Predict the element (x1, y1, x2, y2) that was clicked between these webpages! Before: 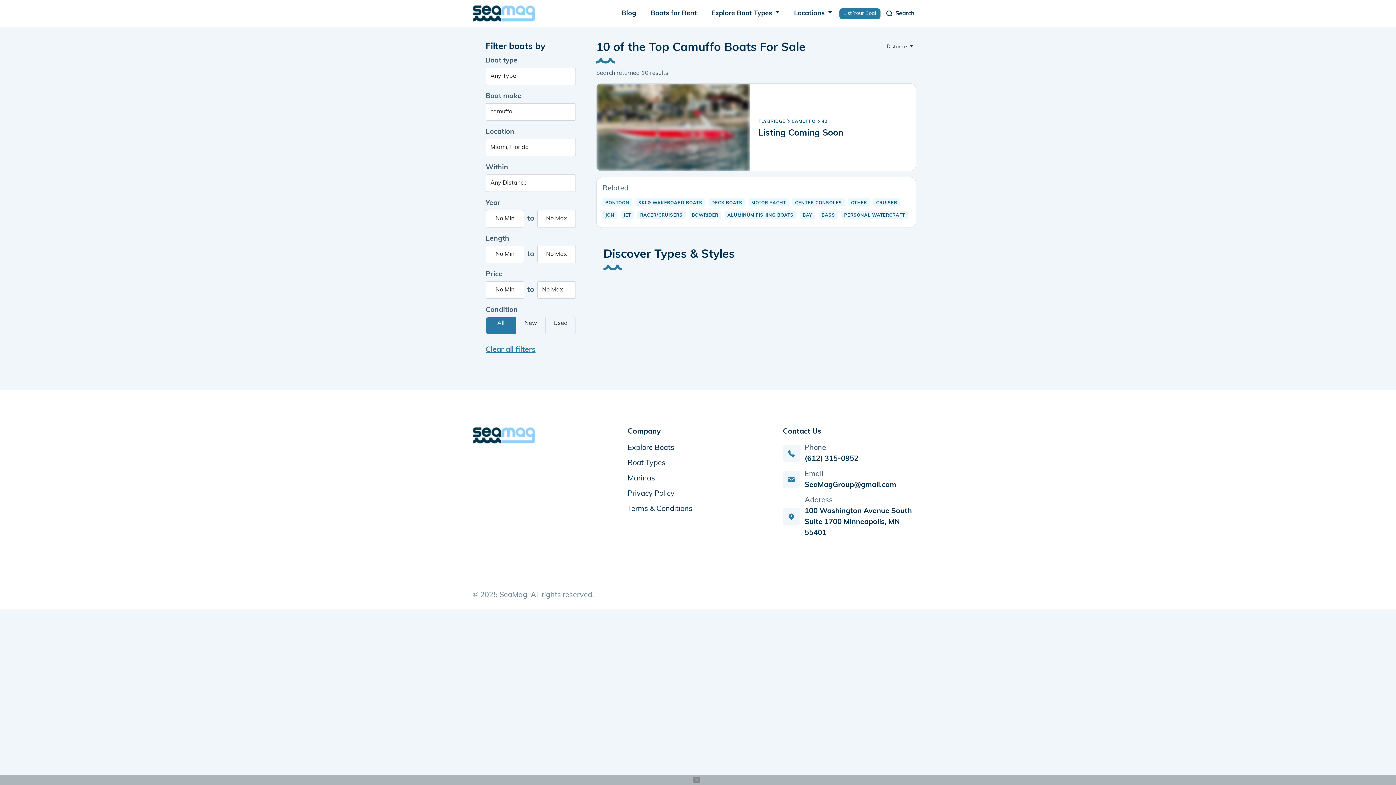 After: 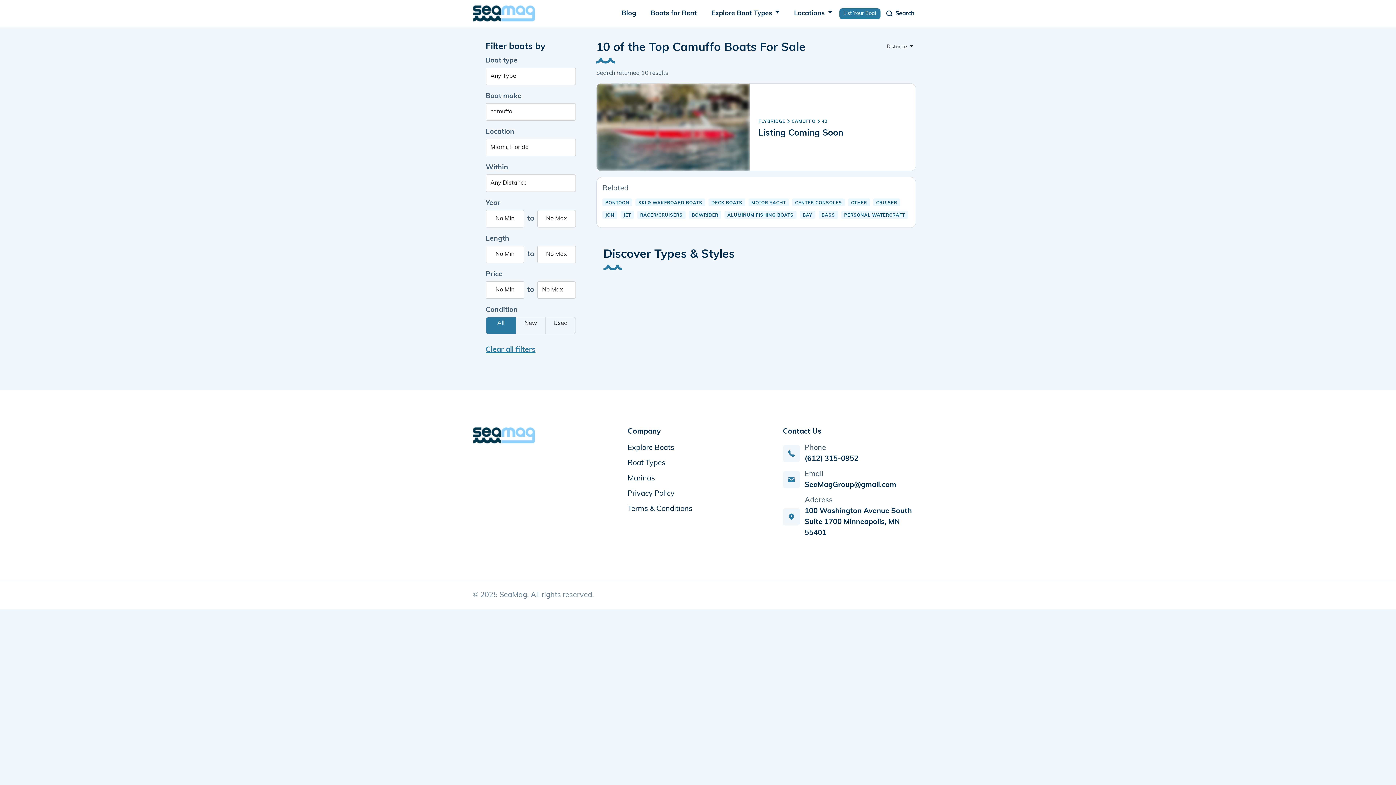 Action: bbox: (693, 777, 700, 783)